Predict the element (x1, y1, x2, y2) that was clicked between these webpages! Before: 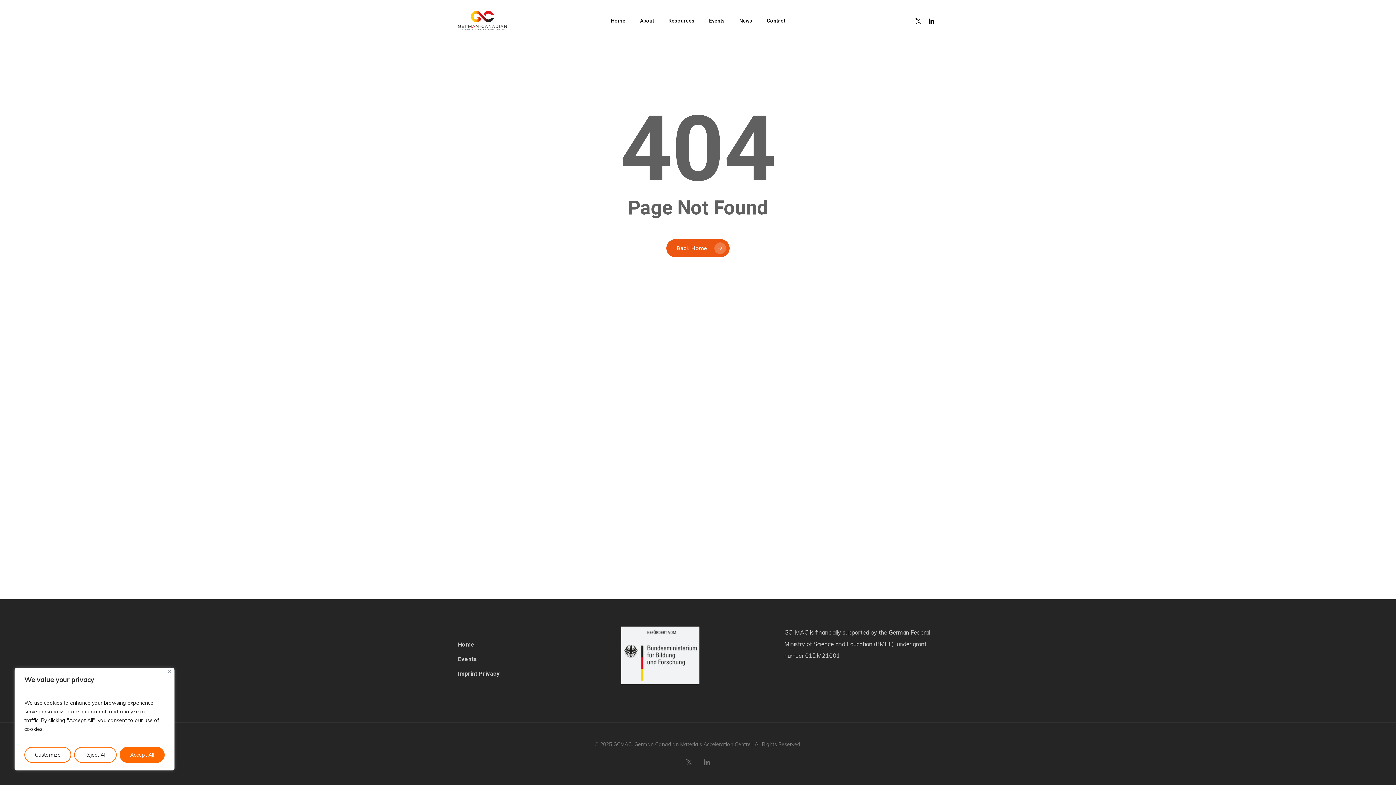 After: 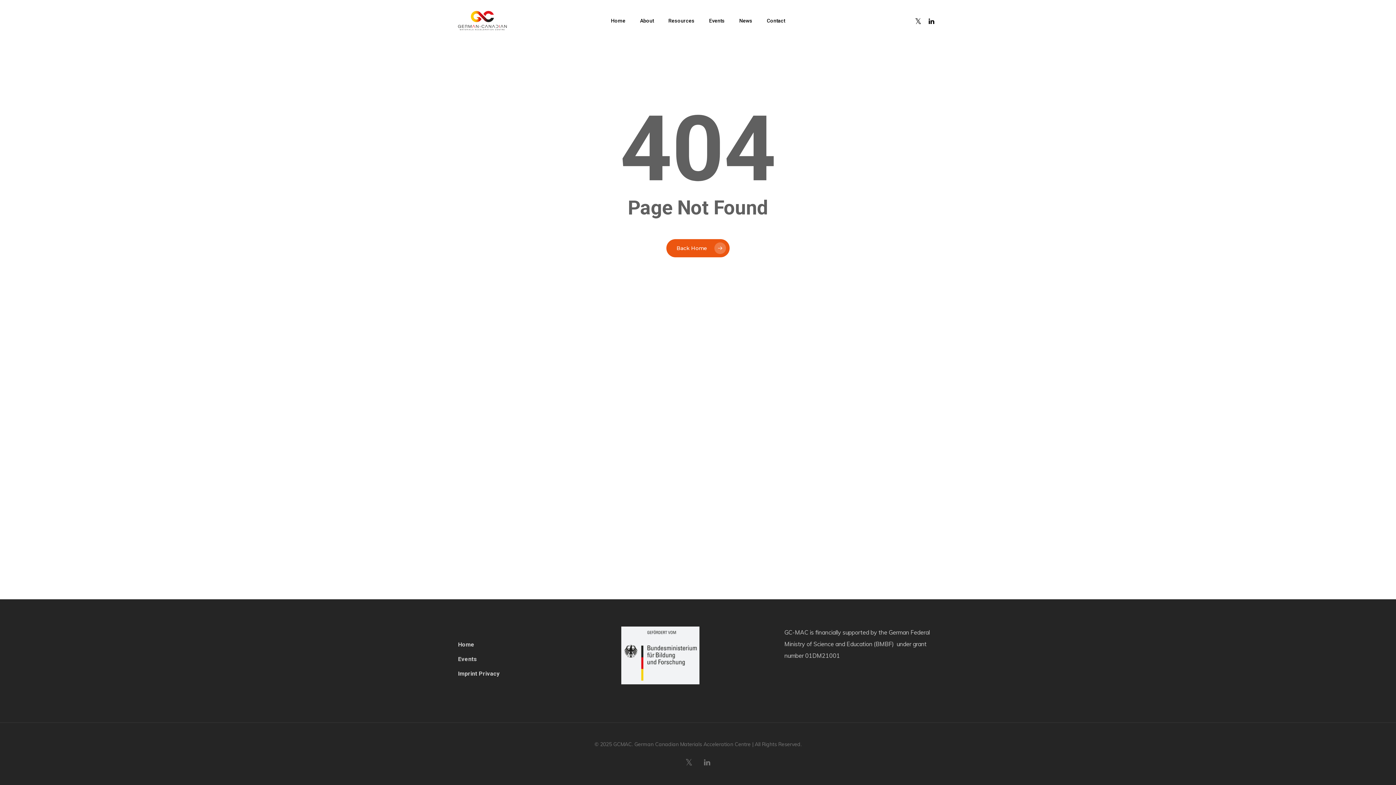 Action: label: Close bbox: (168, 670, 171, 673)